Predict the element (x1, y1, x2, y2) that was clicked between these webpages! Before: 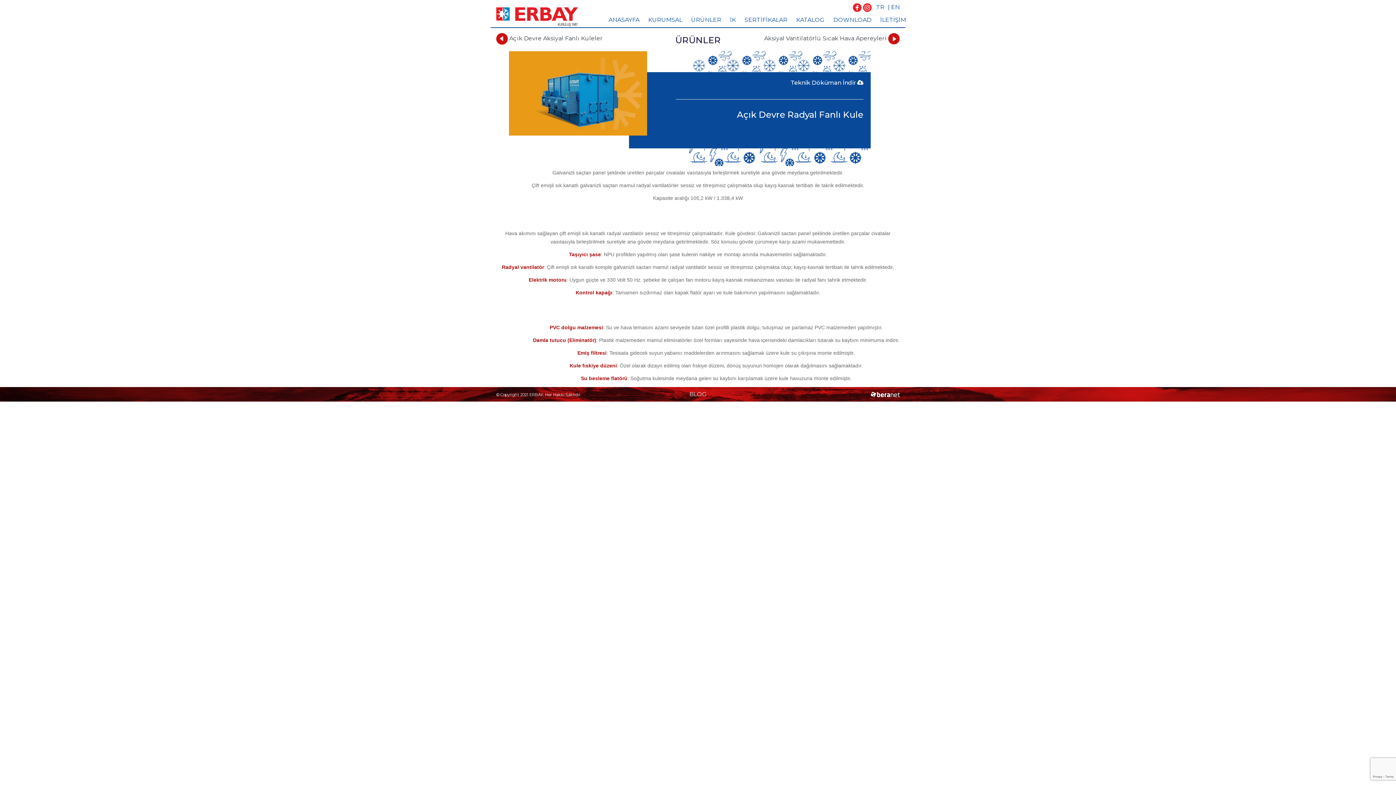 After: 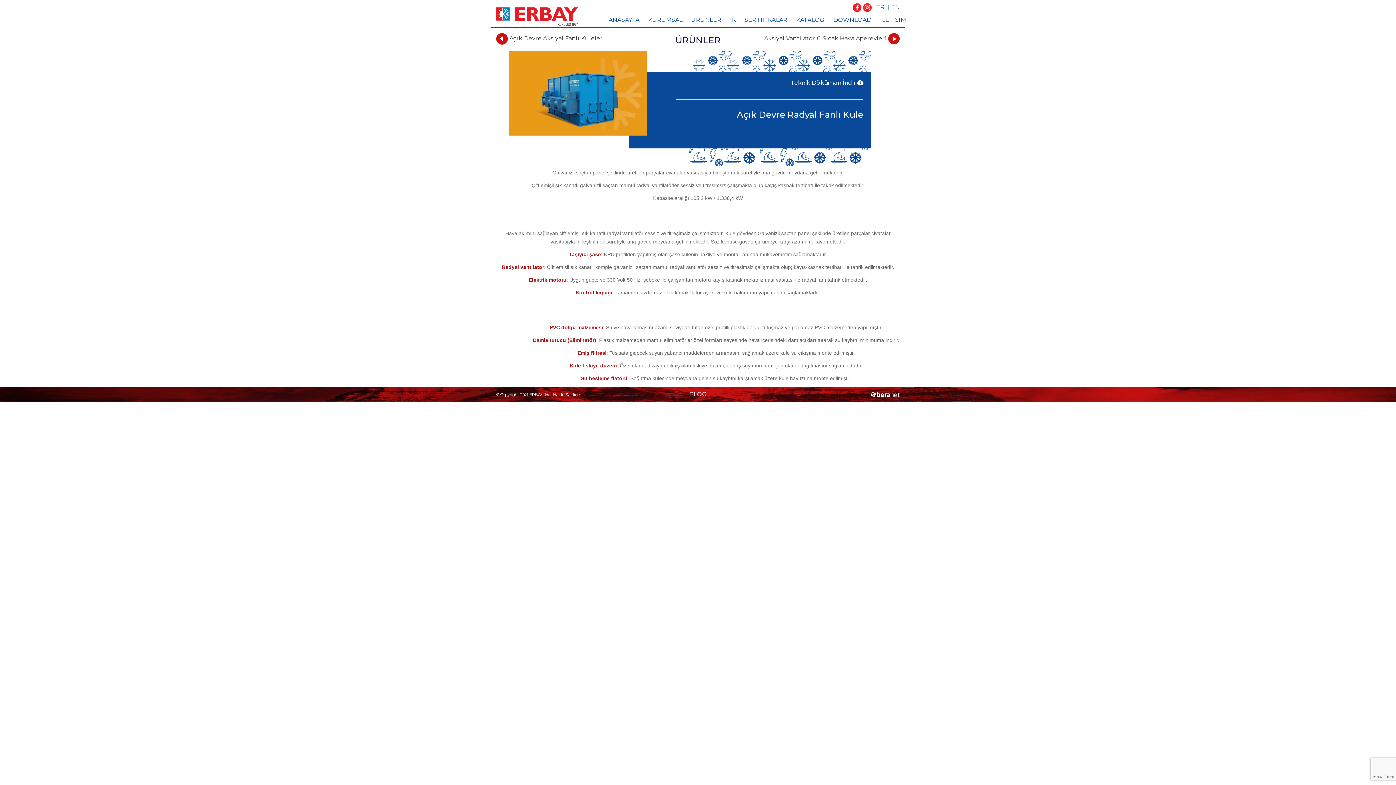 Action: bbox: (853, 2, 861, 11)